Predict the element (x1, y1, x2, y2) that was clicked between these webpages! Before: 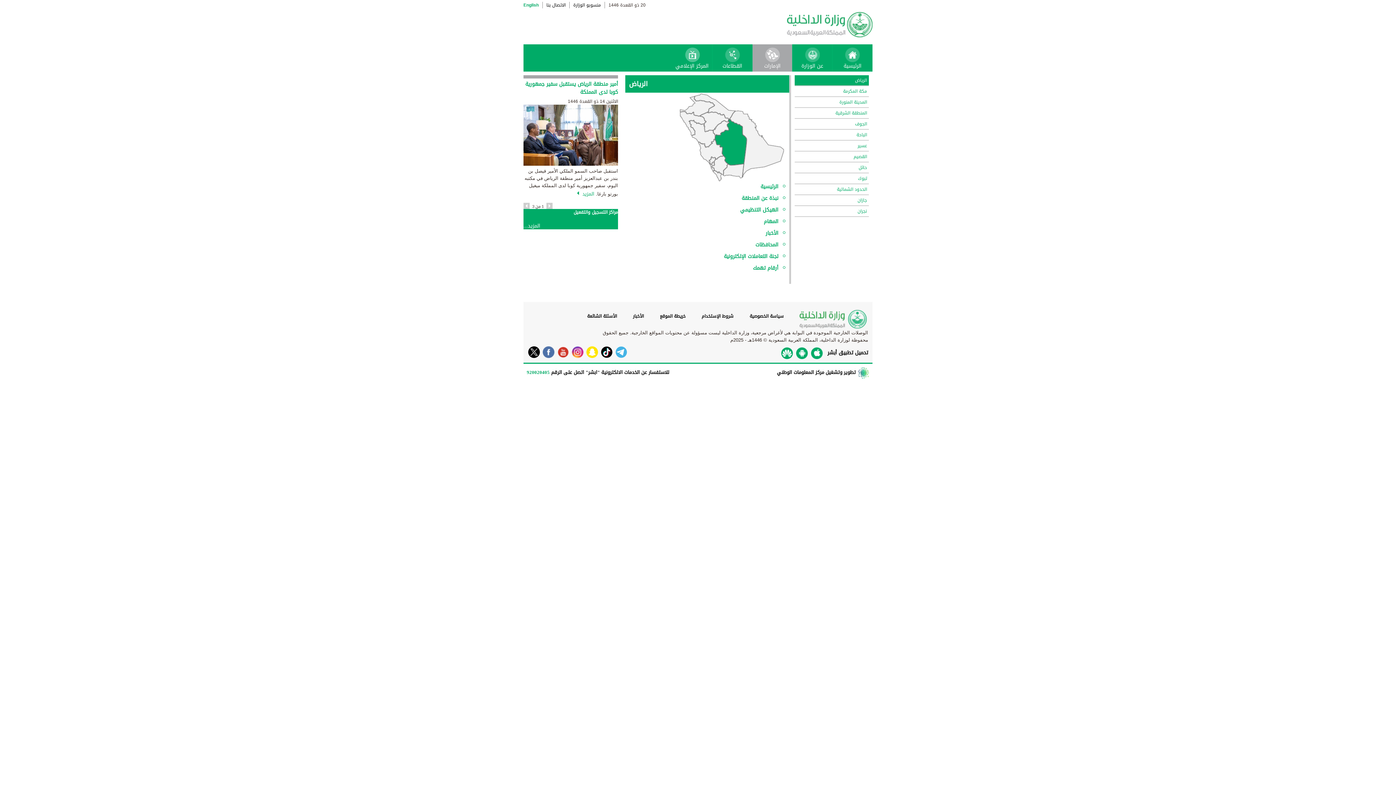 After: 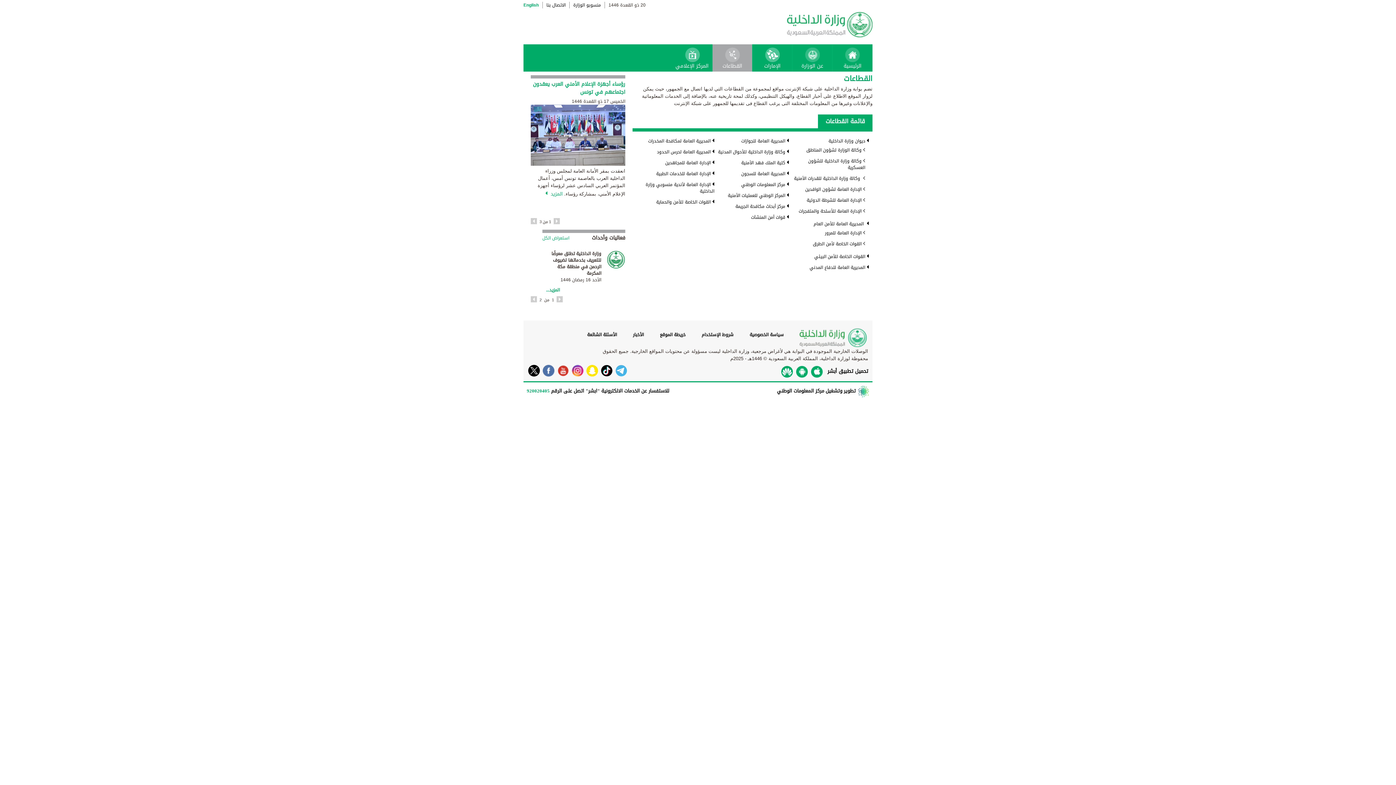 Action: label: القطاعات bbox: (714, 44, 750, 71)